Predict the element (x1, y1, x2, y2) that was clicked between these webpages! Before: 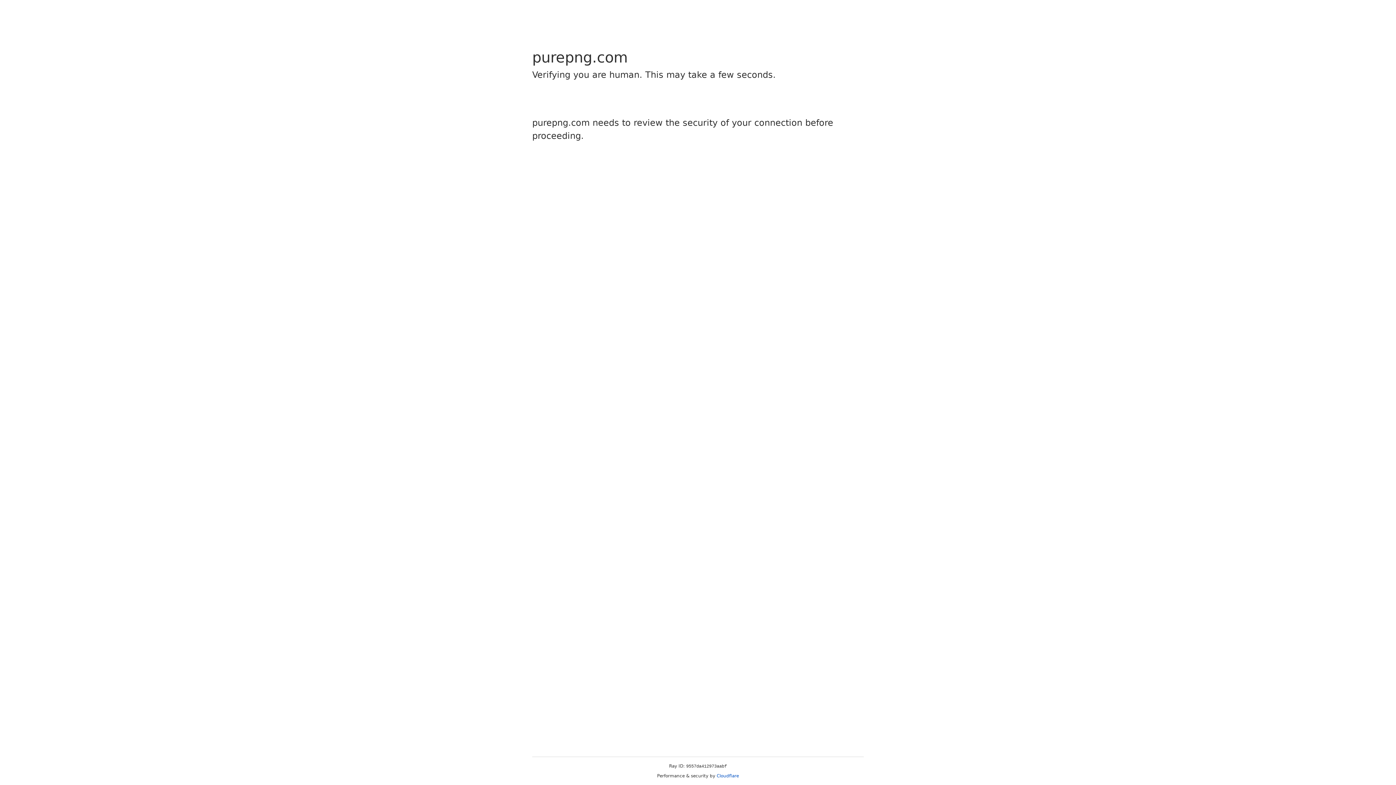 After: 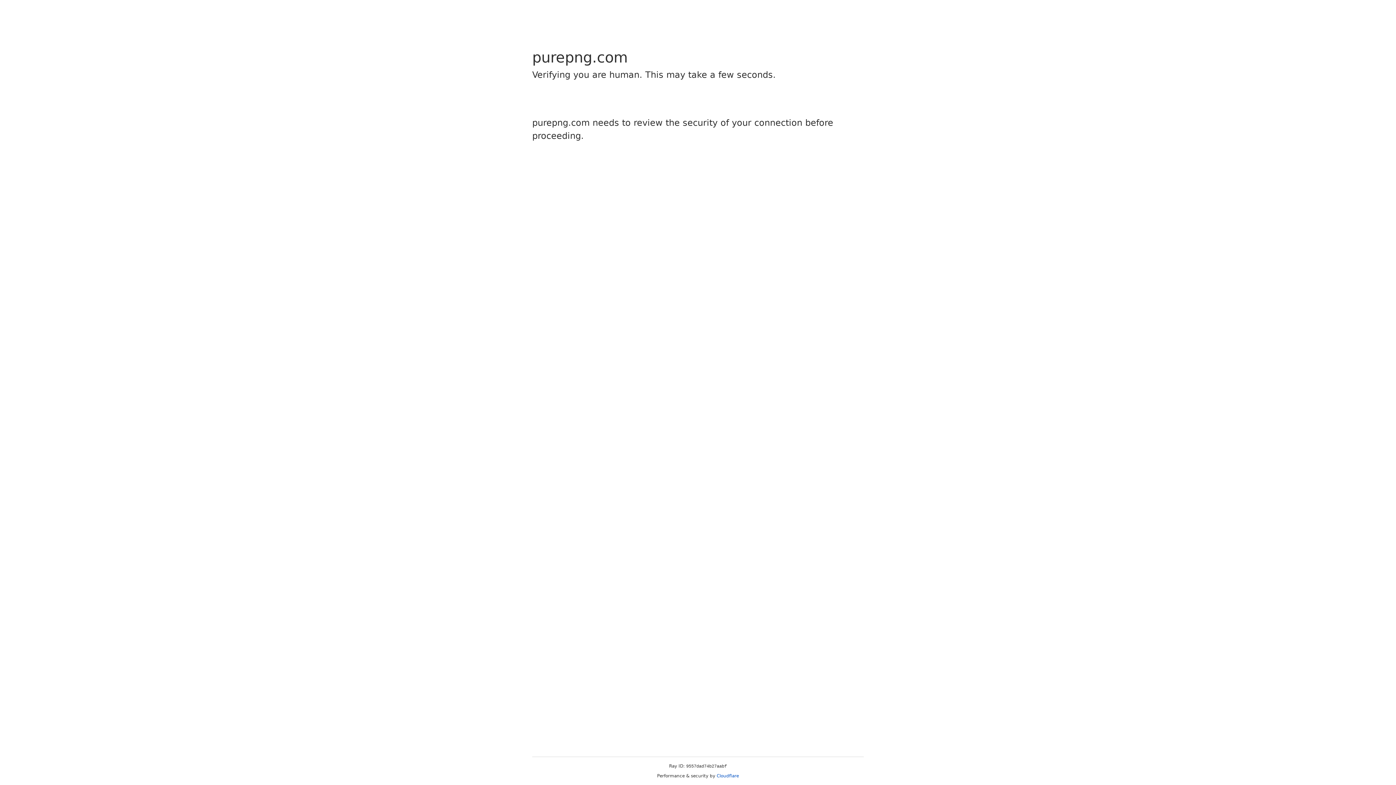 Action: label: Cloudflare bbox: (716, 773, 739, 778)